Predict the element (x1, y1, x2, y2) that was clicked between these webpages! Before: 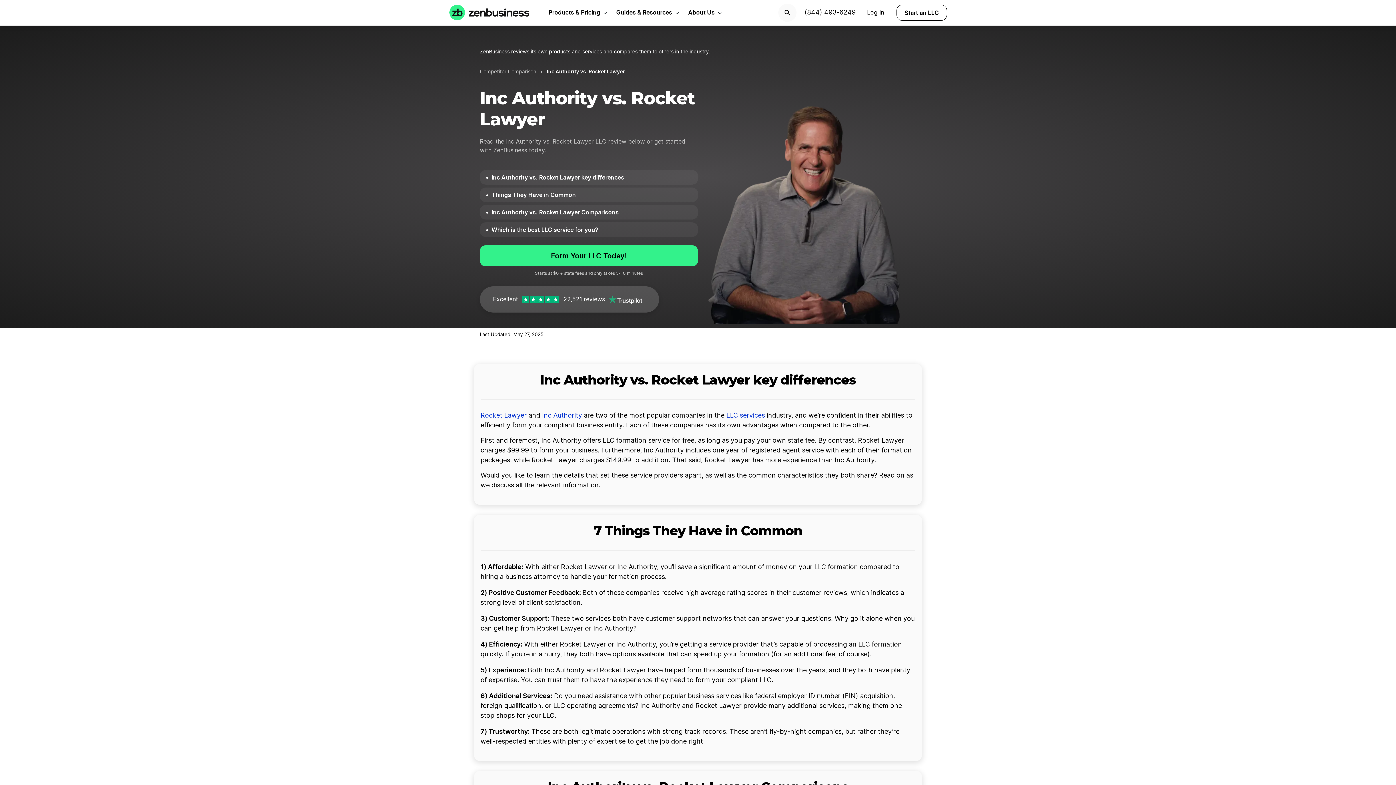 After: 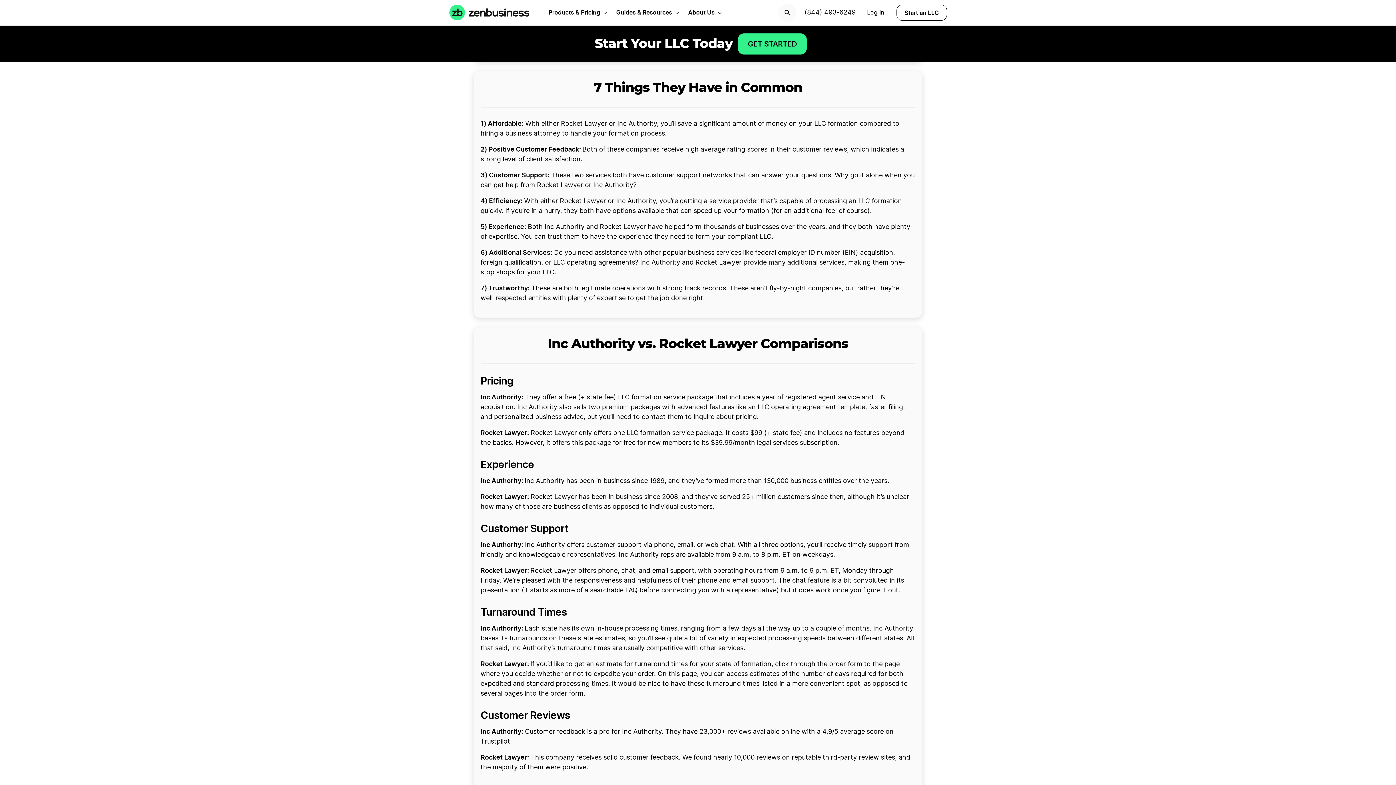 Action: label: Things They Have in Common bbox: (491, 190, 576, 199)